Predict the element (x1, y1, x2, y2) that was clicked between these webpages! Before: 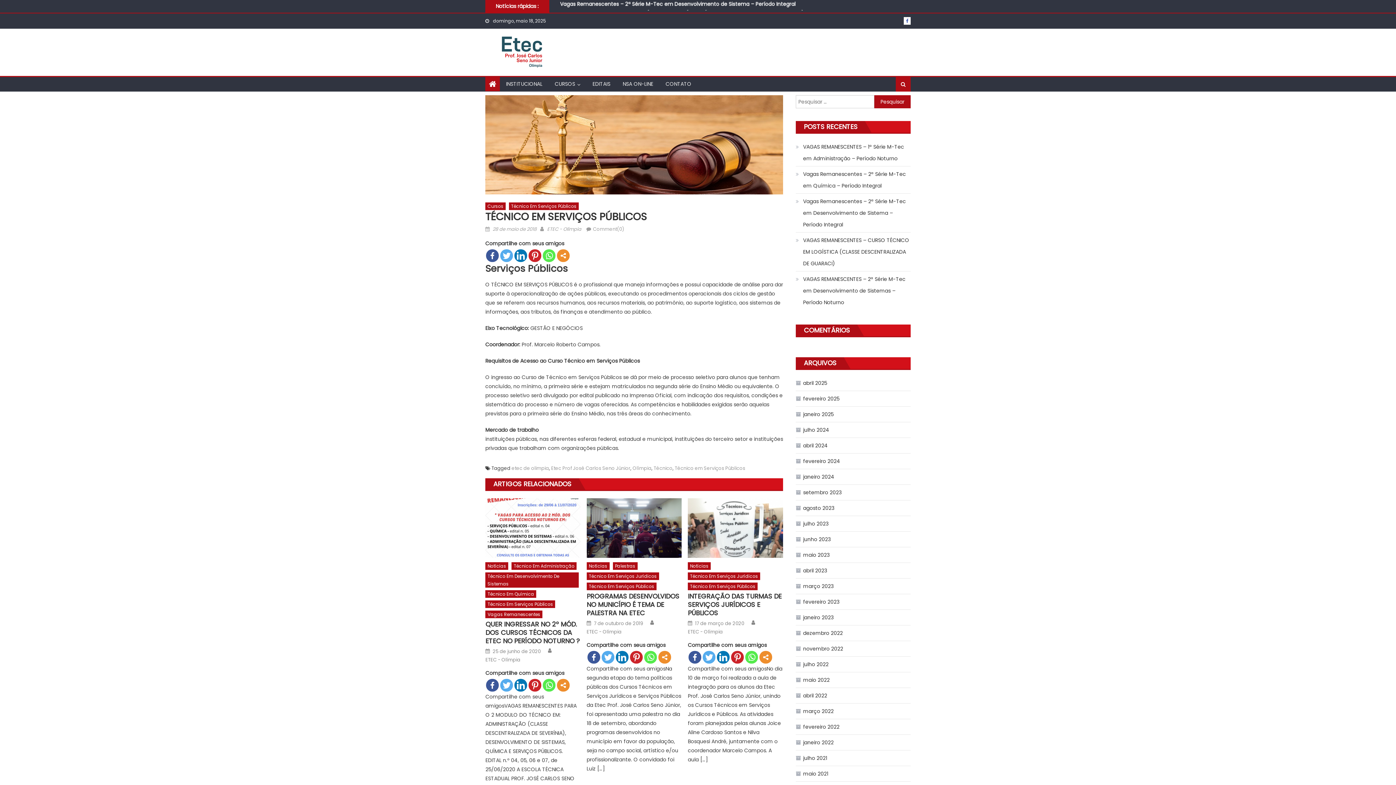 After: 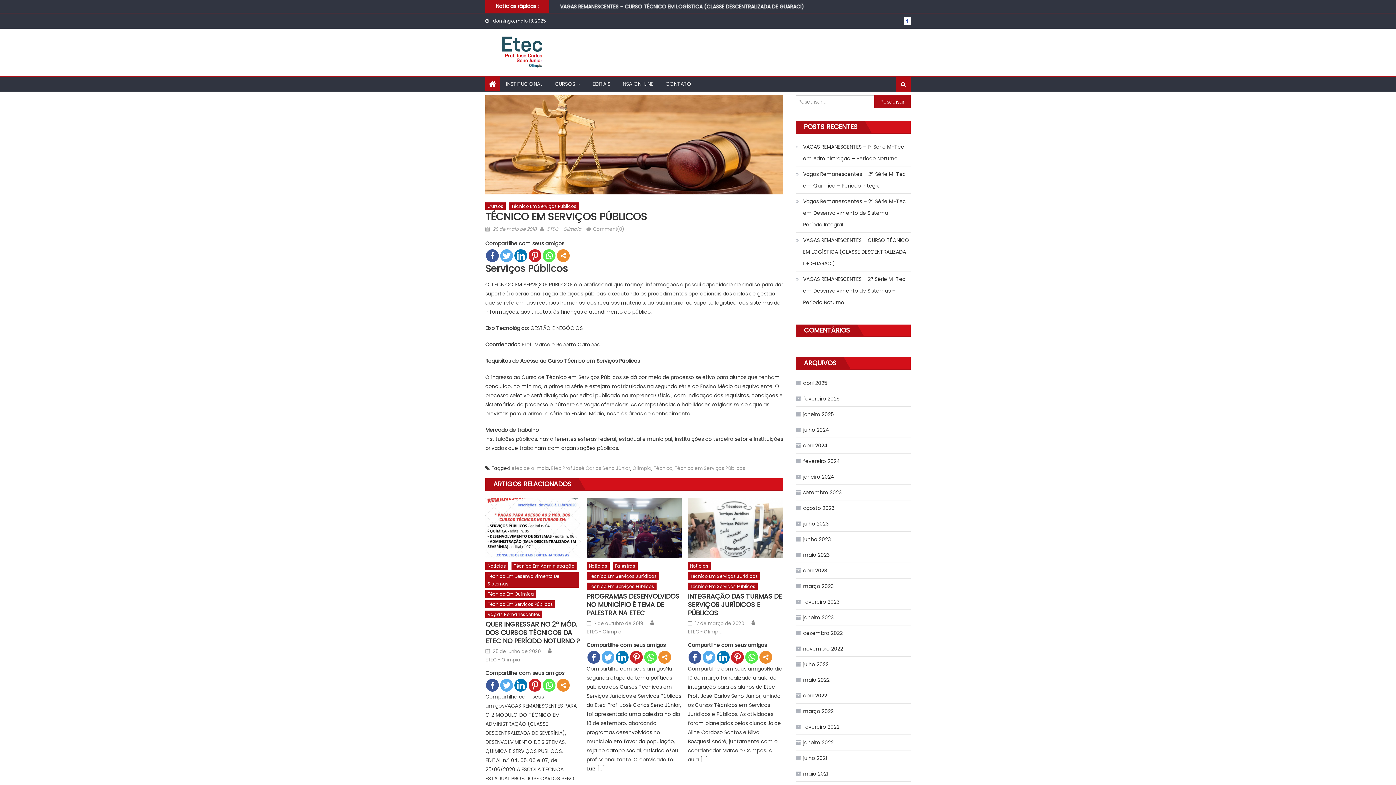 Action: bbox: (601, 651, 614, 663)